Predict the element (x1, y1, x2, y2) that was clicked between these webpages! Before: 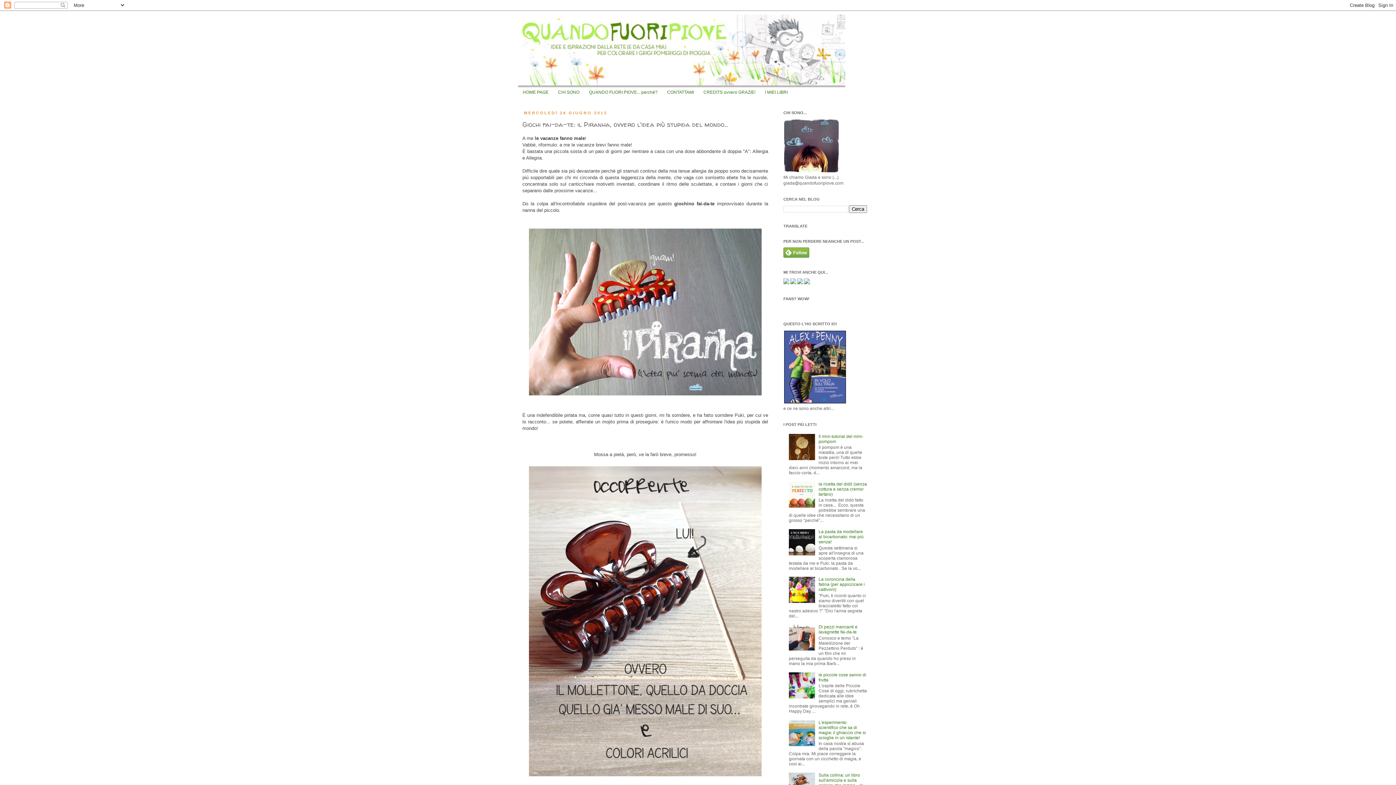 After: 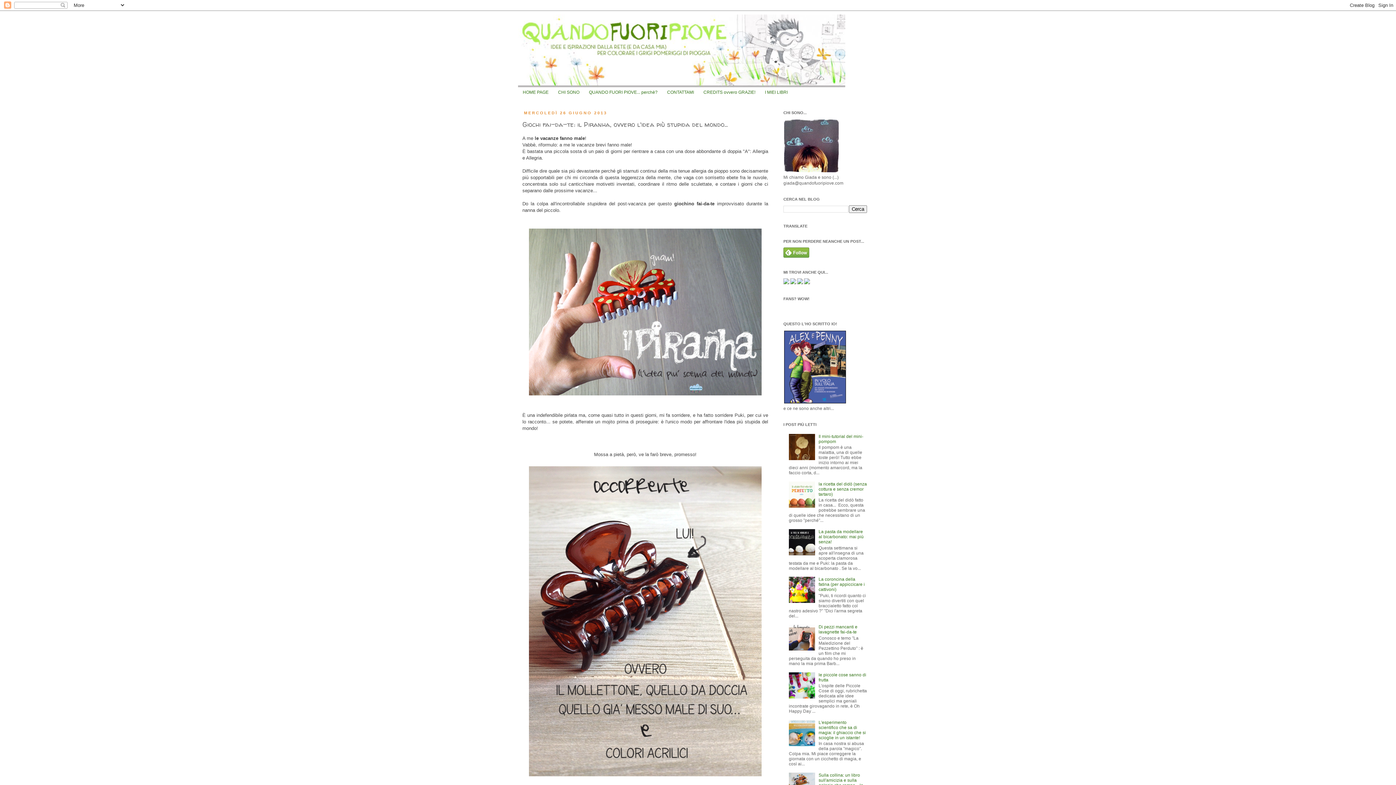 Action: bbox: (797, 280, 803, 285)